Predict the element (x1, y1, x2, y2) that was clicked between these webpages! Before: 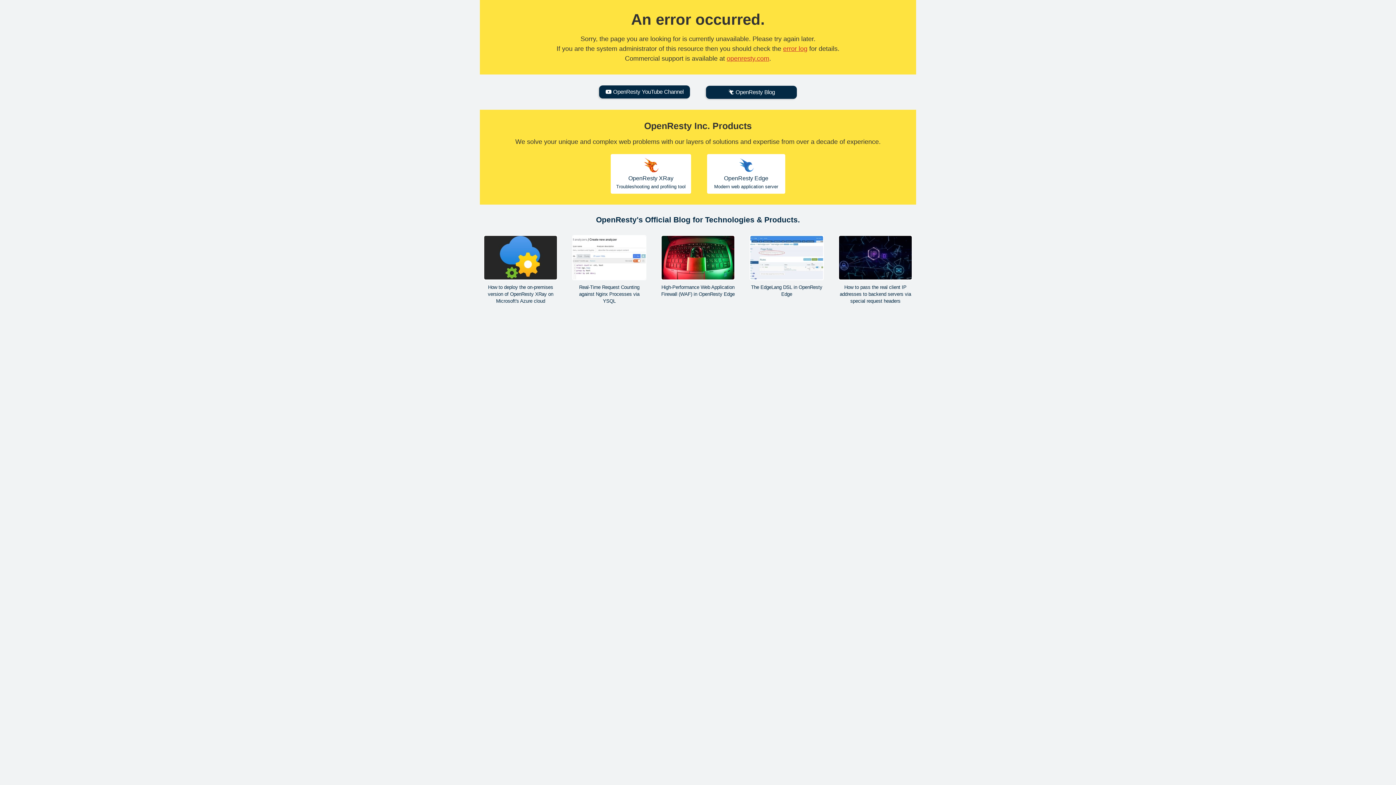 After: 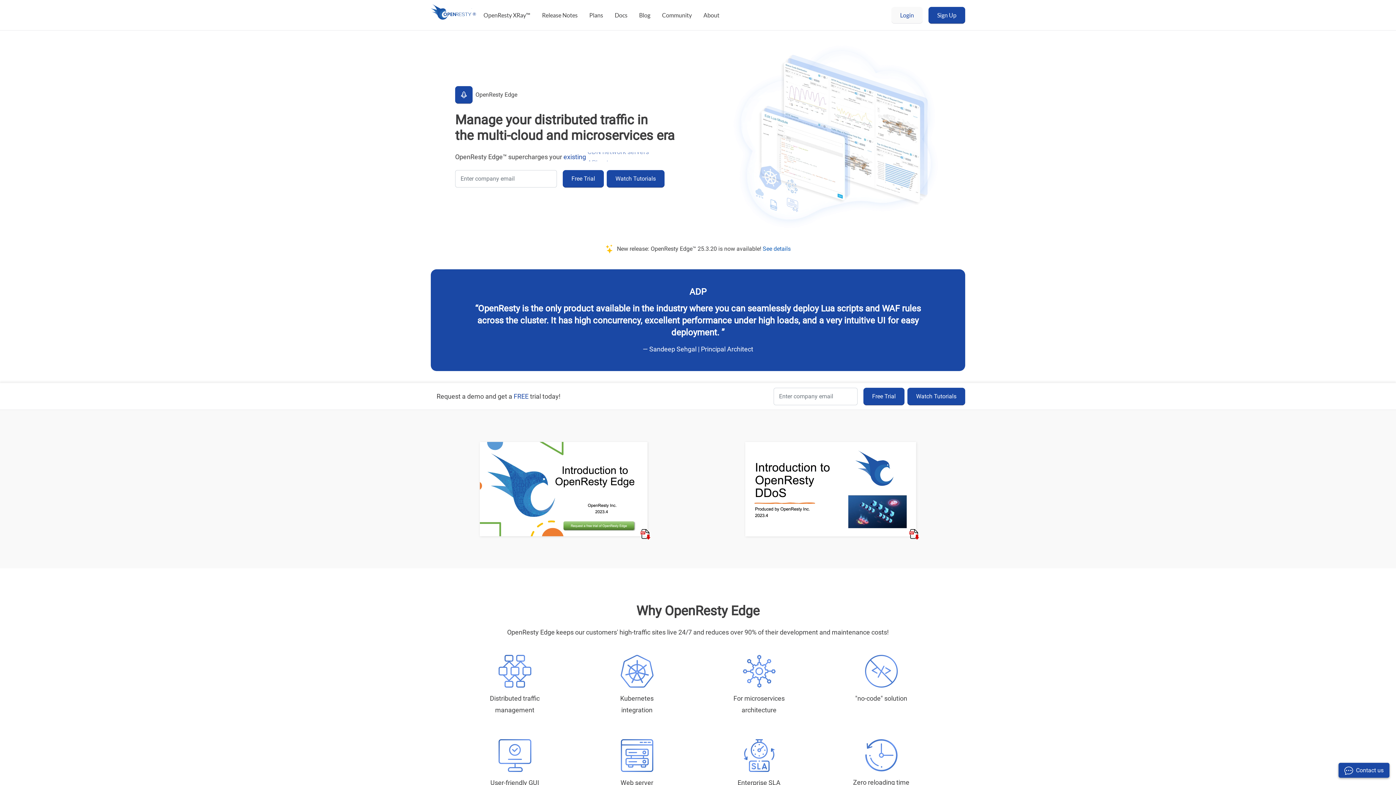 Action: label: OpenResty Edge

Modern web application server bbox: (707, 154, 785, 193)